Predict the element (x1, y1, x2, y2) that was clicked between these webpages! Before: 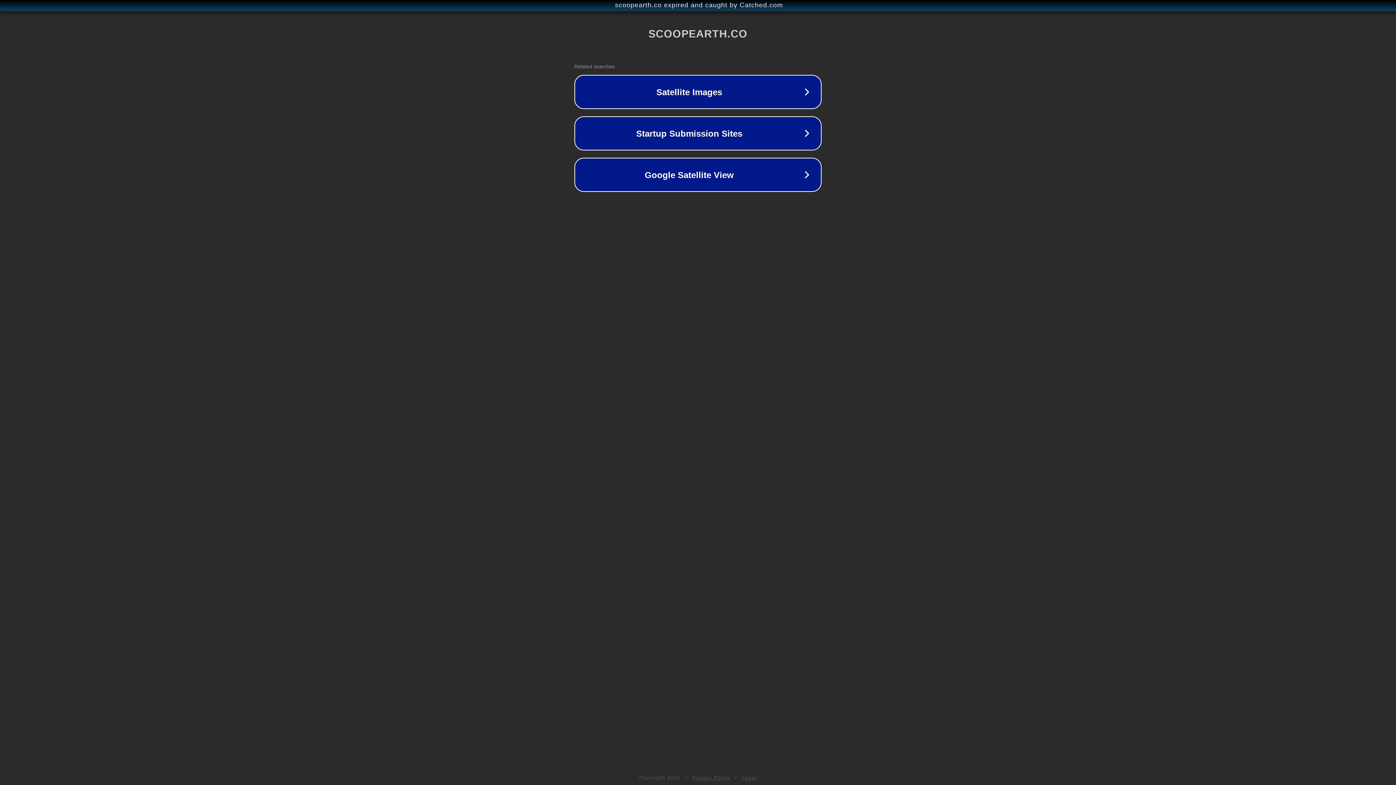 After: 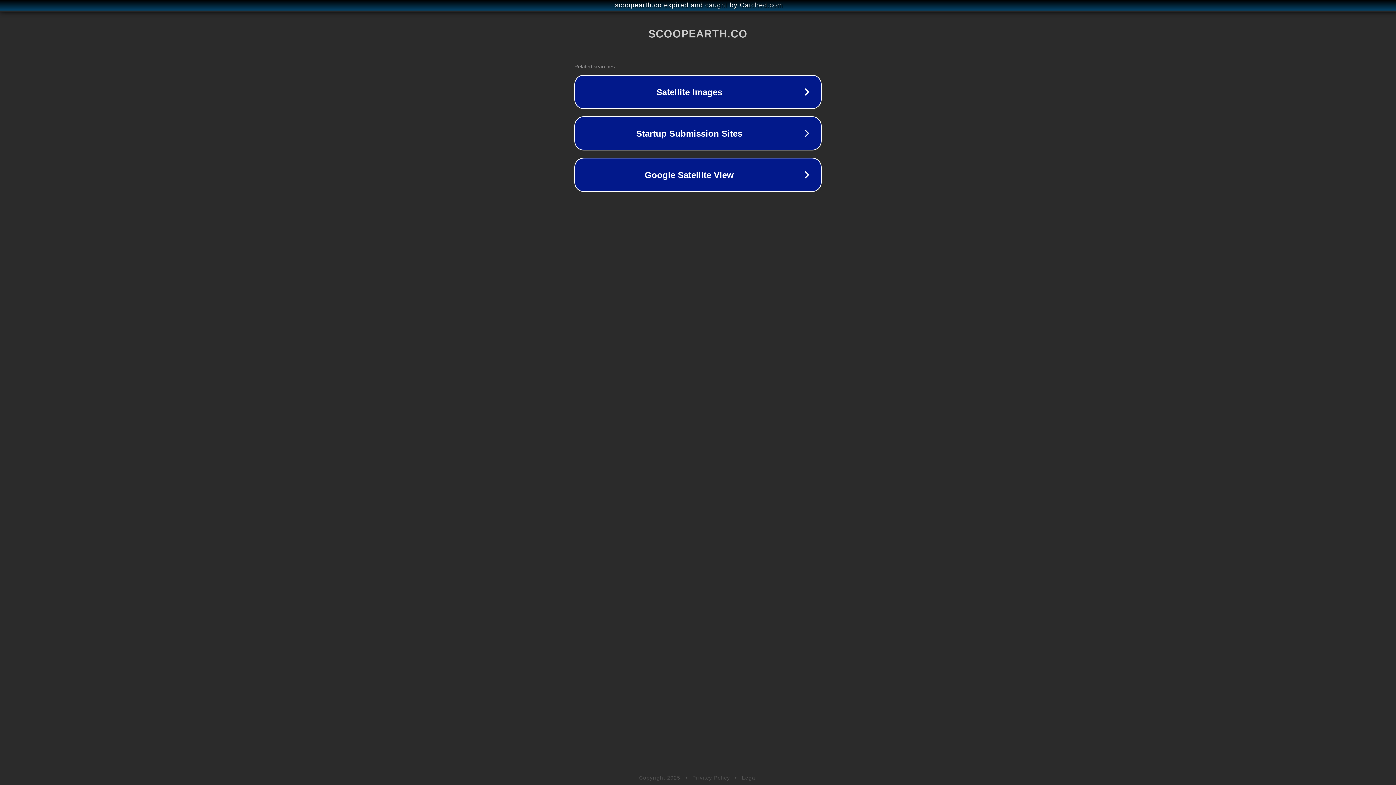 Action: label: Legal bbox: (742, 775, 757, 781)